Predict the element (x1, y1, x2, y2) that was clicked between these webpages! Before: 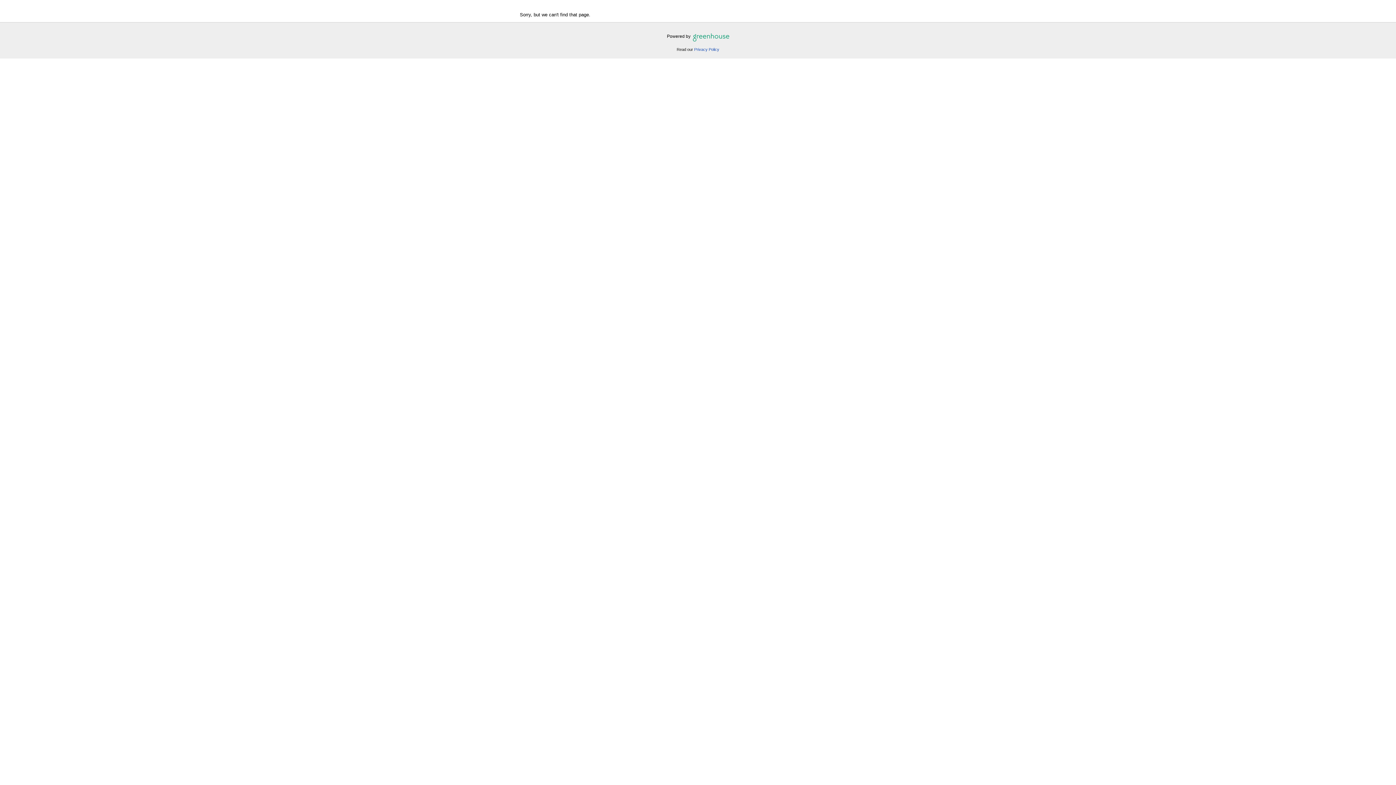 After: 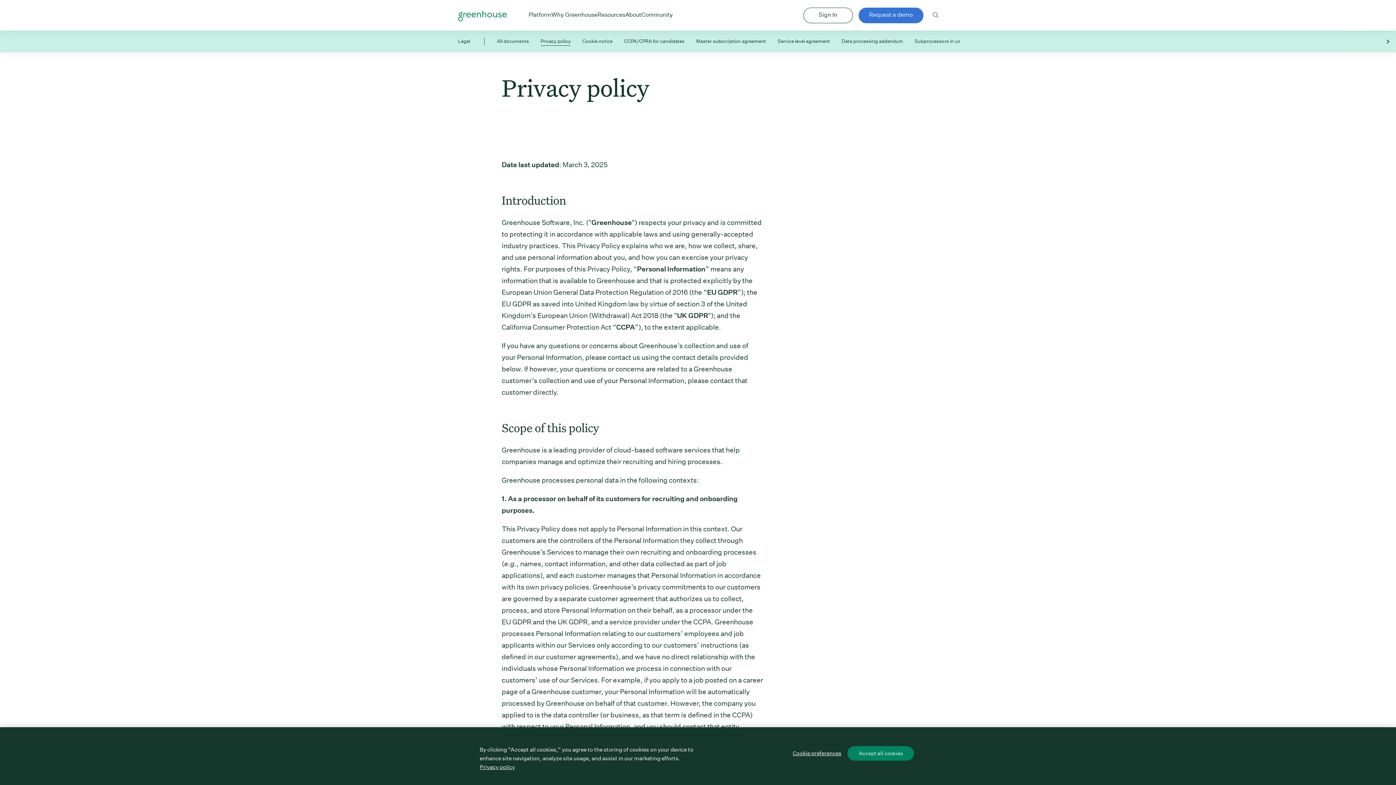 Action: bbox: (694, 47, 719, 51) label: Privacy Policy